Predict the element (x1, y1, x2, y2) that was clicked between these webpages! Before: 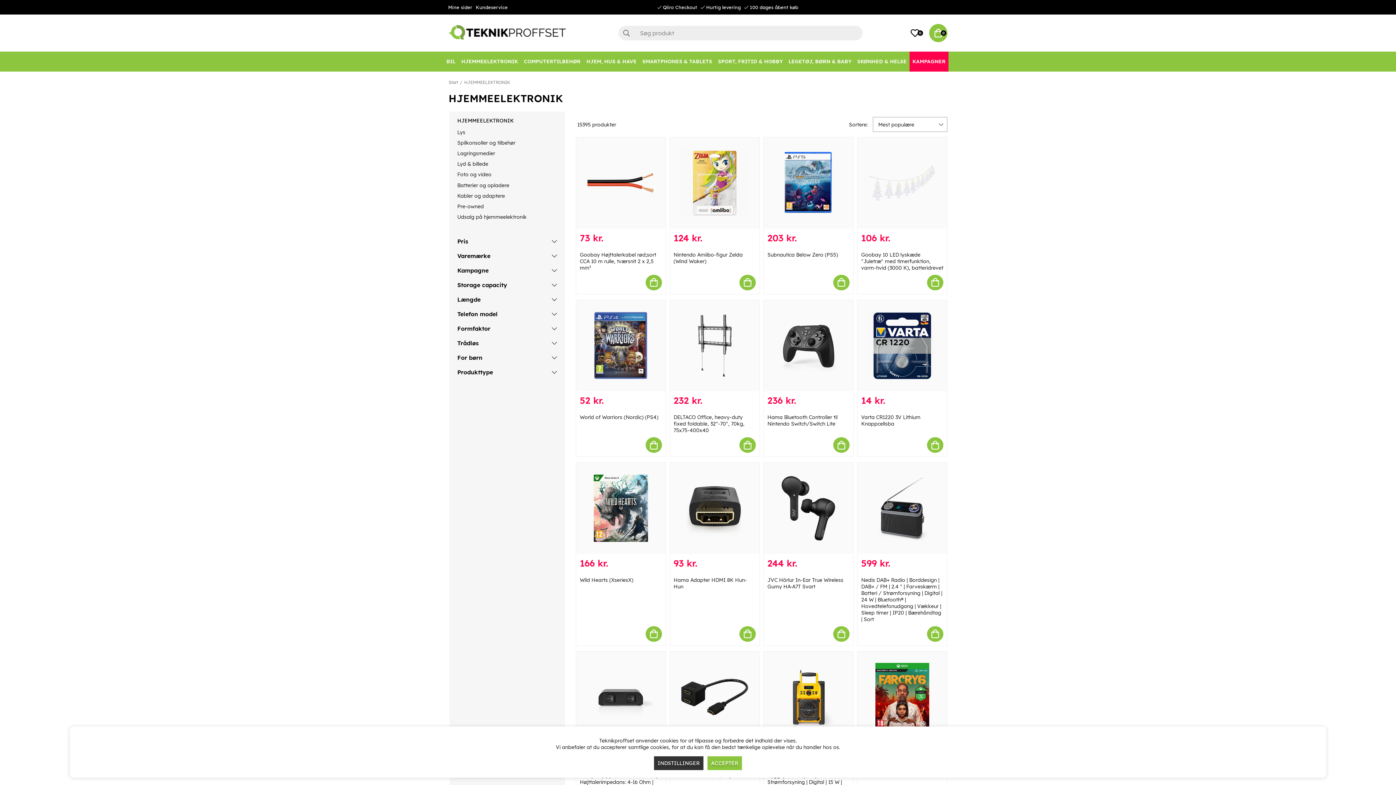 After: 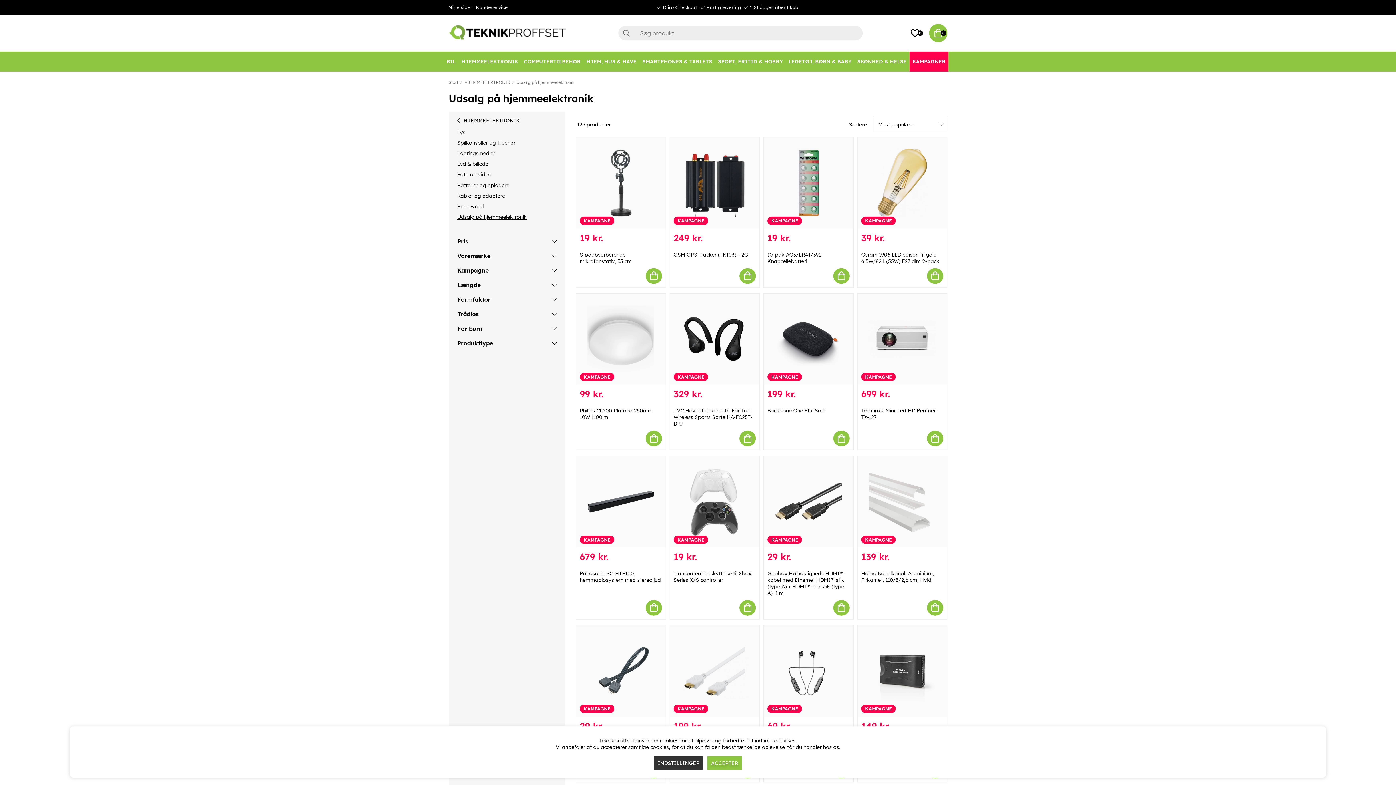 Action: bbox: (457, 213, 557, 220) label: Udsalg på hjemmeelektronik